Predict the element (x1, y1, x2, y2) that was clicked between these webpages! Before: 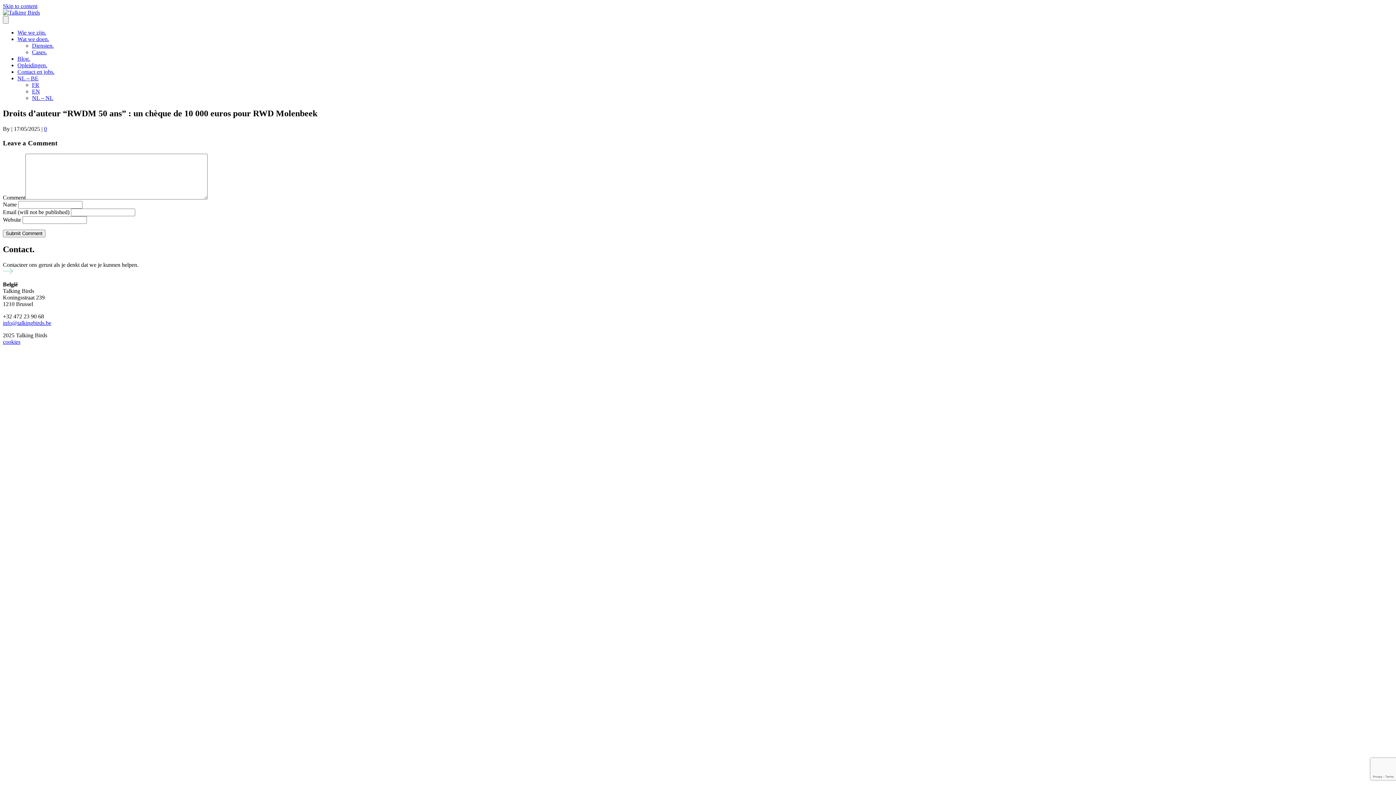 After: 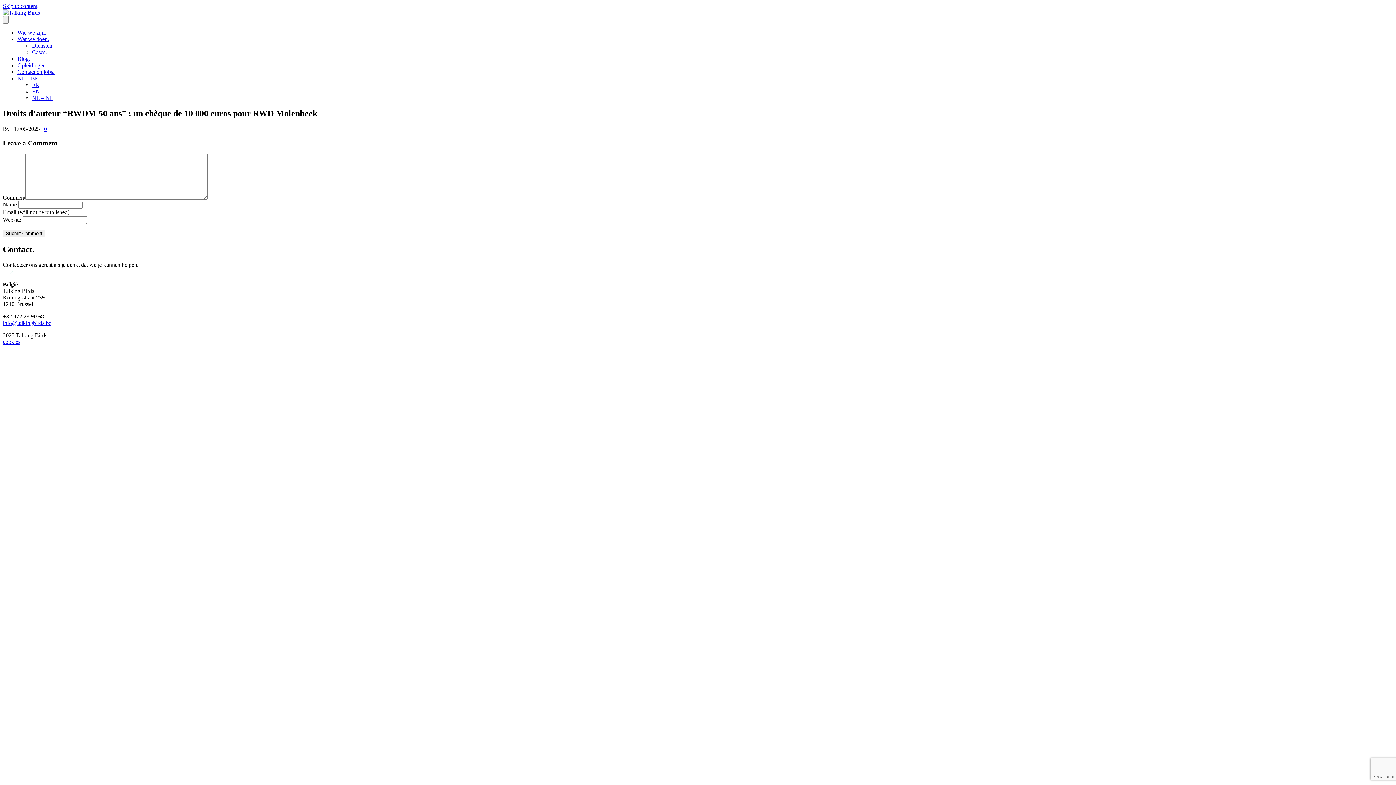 Action: bbox: (17, 75, 38, 81) label: NL – BE